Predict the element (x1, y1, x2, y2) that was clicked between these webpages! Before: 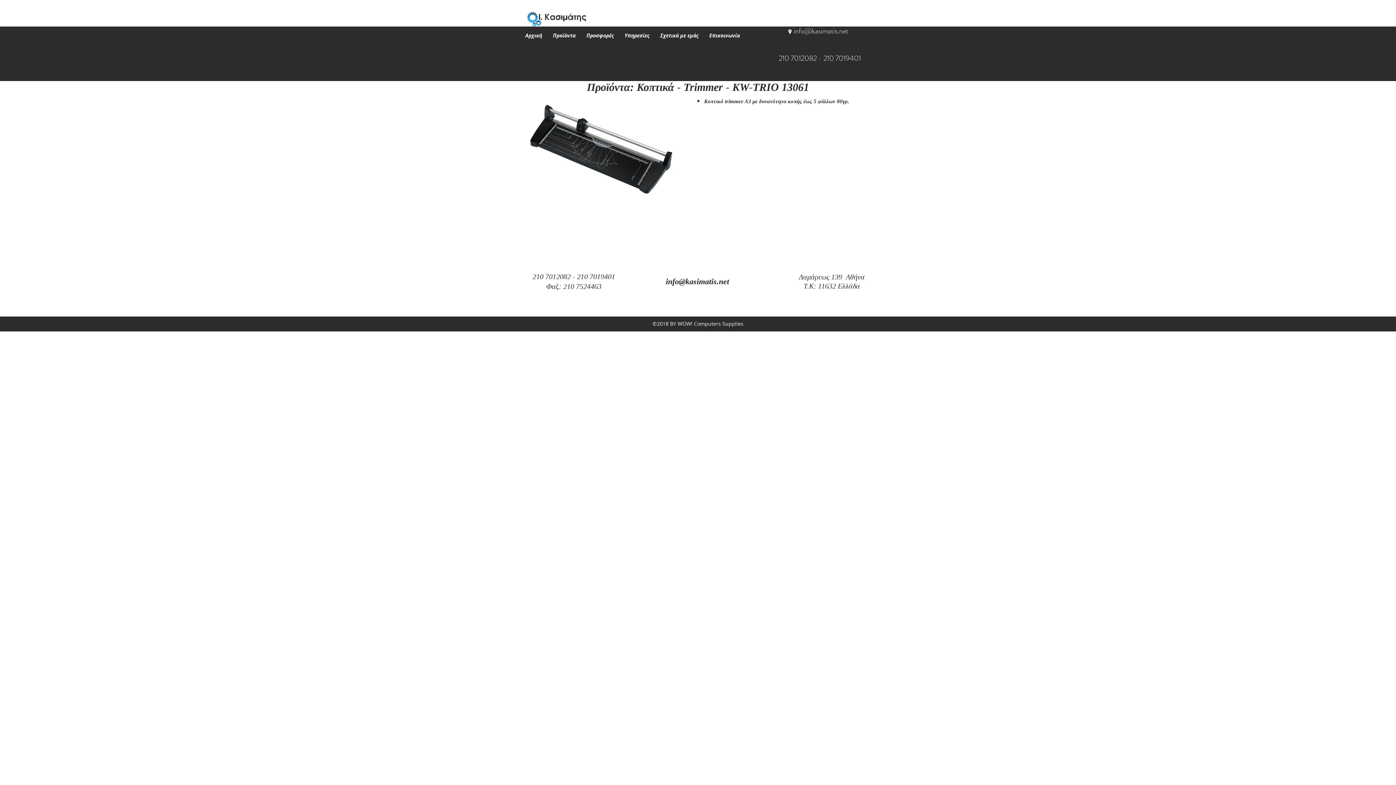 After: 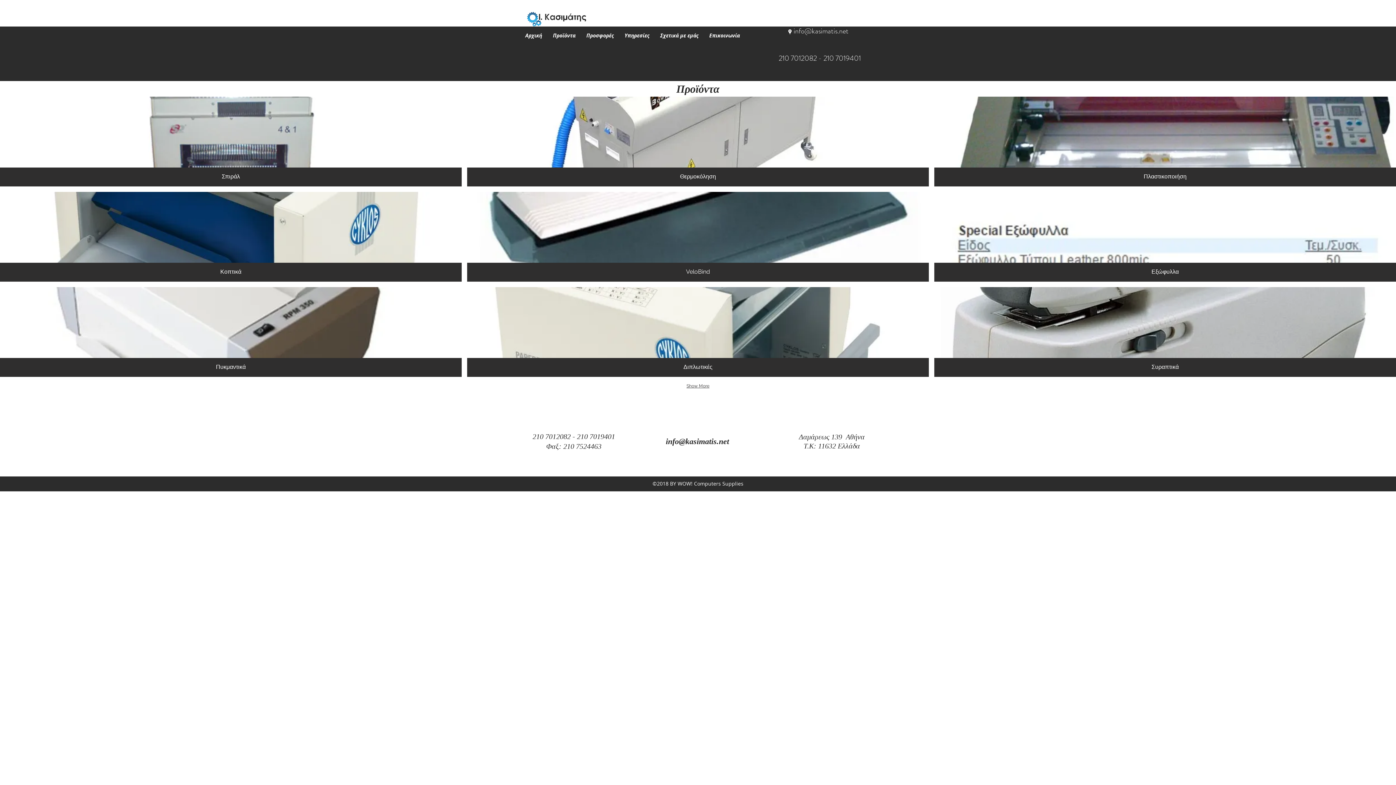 Action: label: Προϊόντα: Κοπτικά -  bbox: (587, 81, 683, 93)